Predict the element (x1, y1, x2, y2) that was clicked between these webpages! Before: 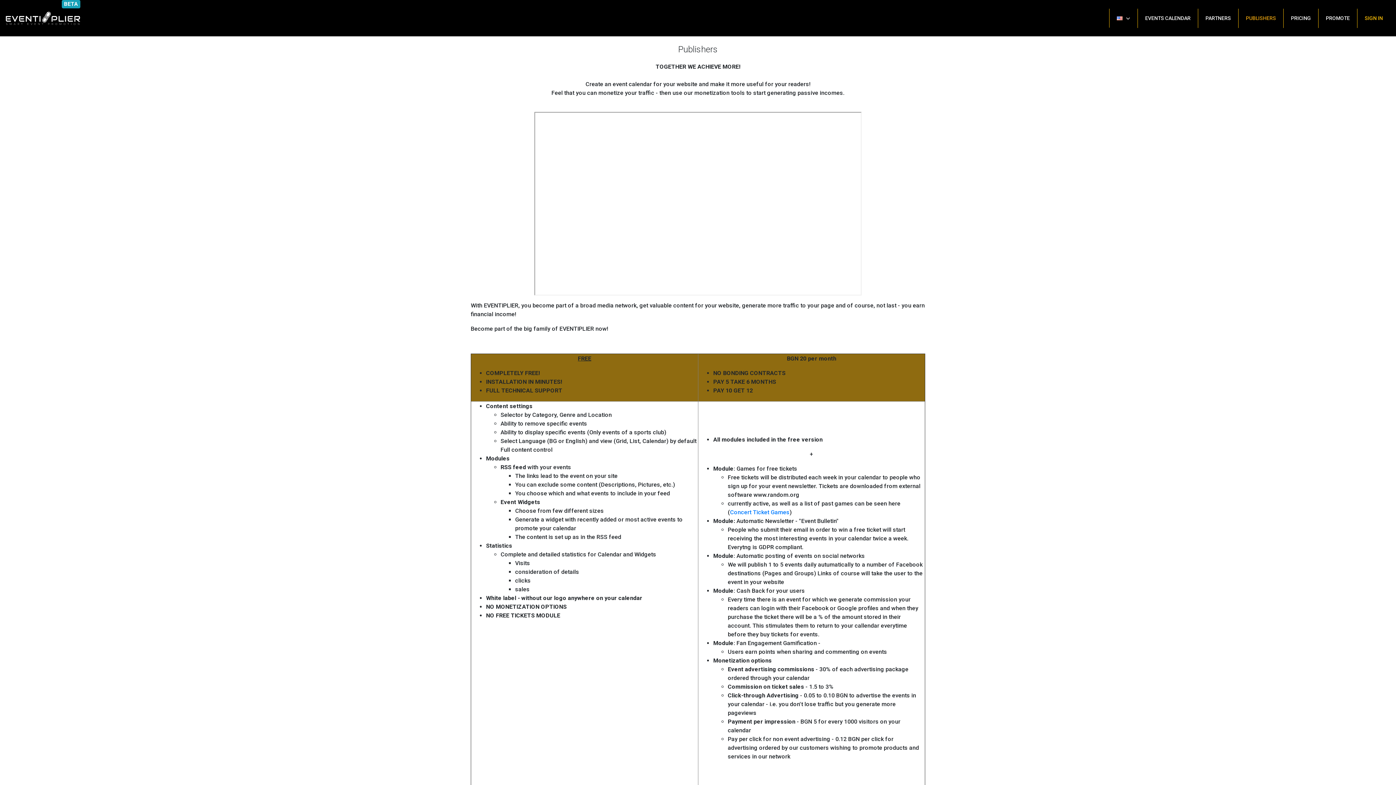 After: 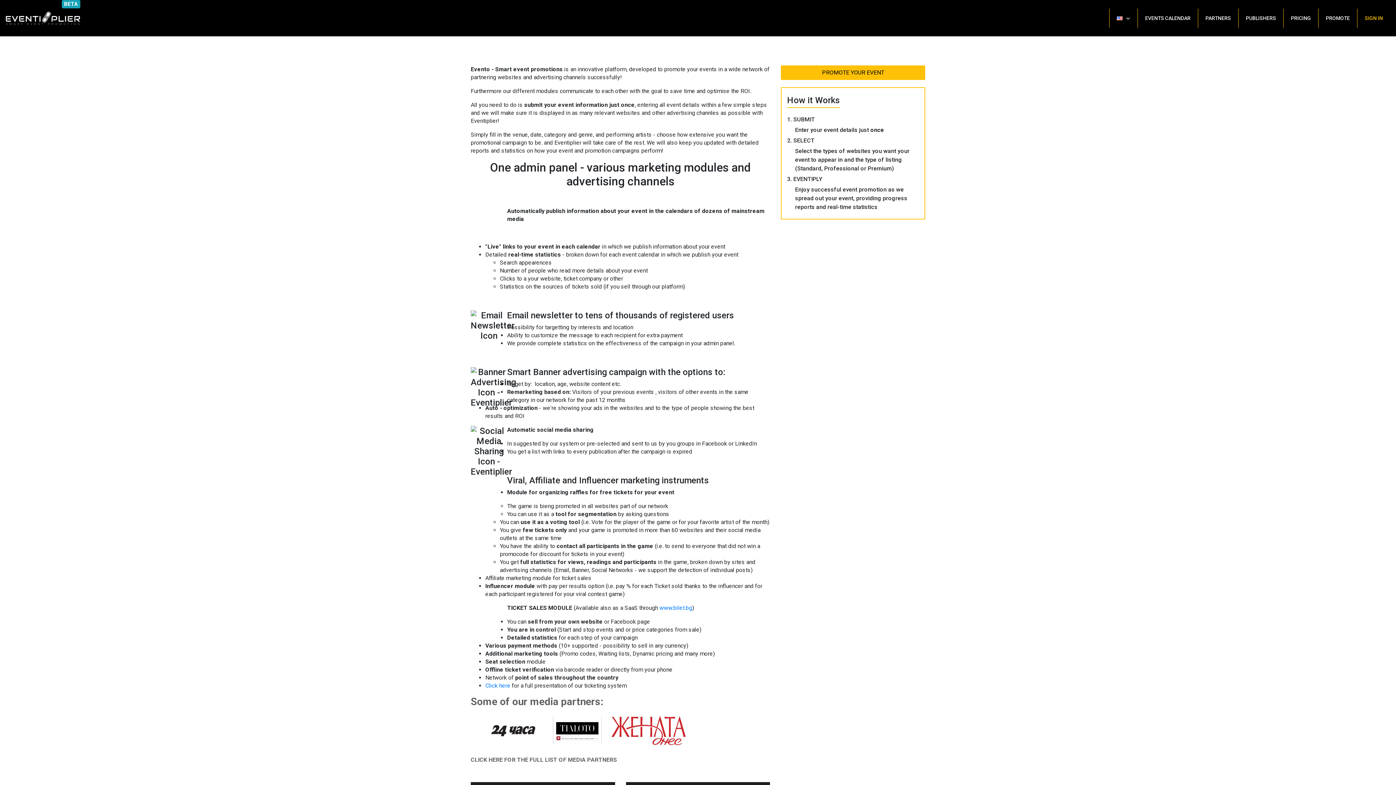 Action: bbox: (5, 0, 80, 36) label: BETA